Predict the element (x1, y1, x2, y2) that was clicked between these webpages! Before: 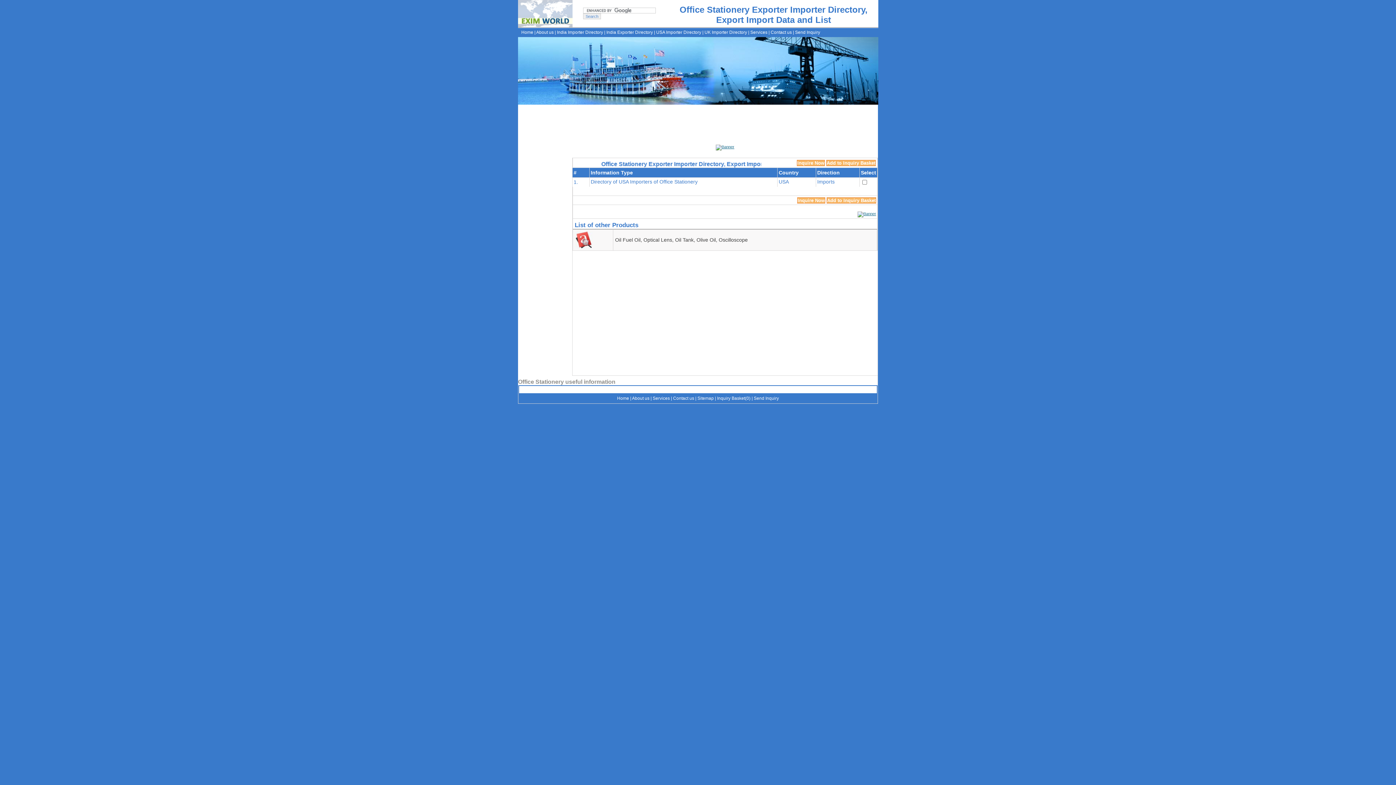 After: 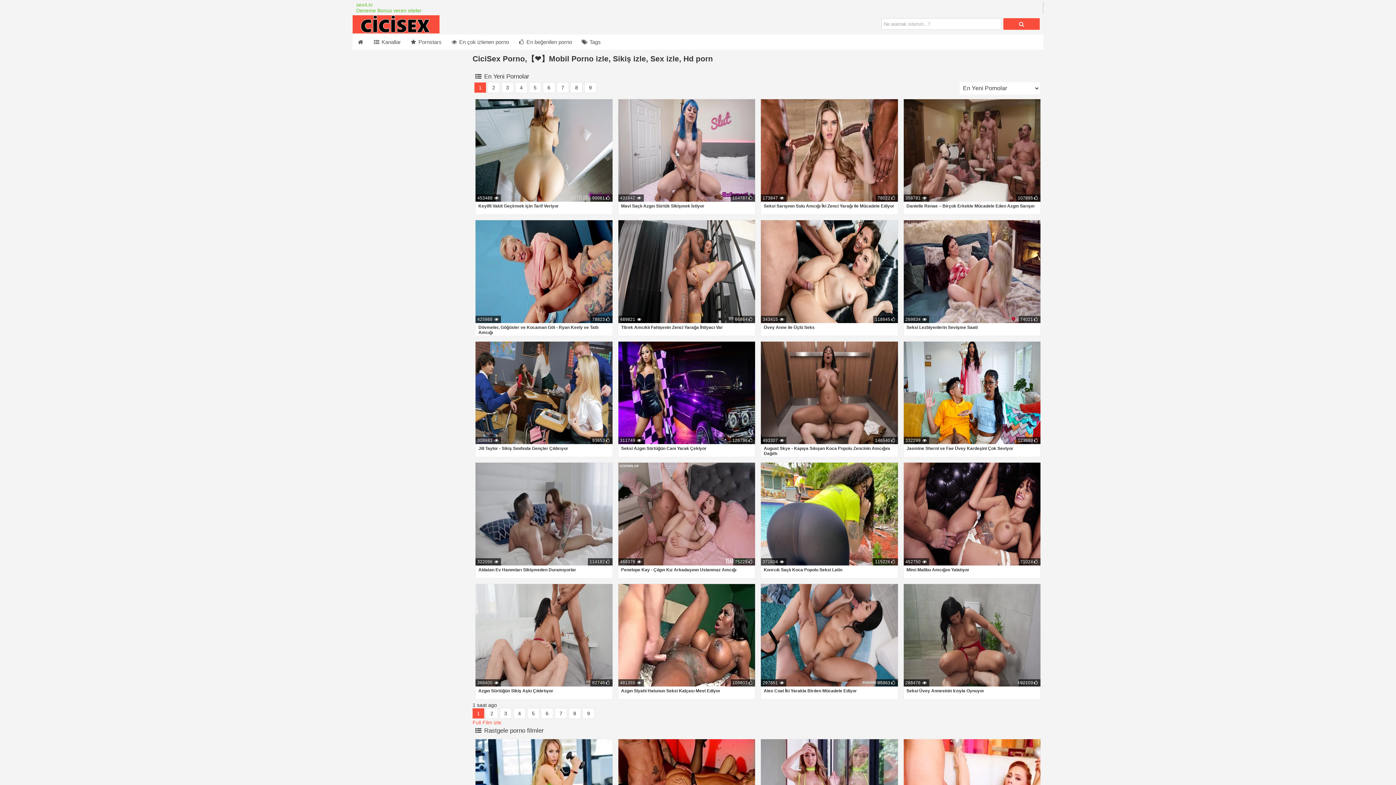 Action: label: porno izle bbox: (529, 106, 546, 110)